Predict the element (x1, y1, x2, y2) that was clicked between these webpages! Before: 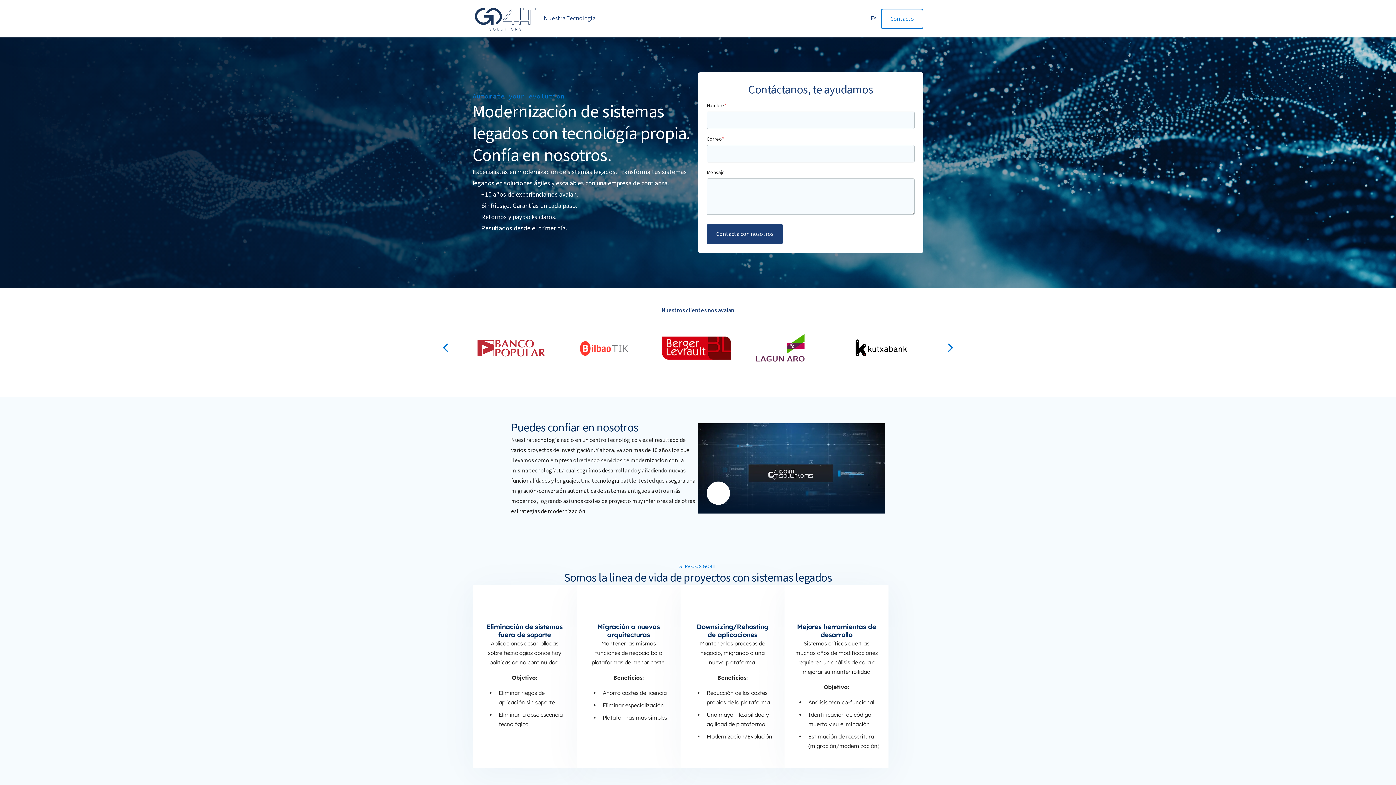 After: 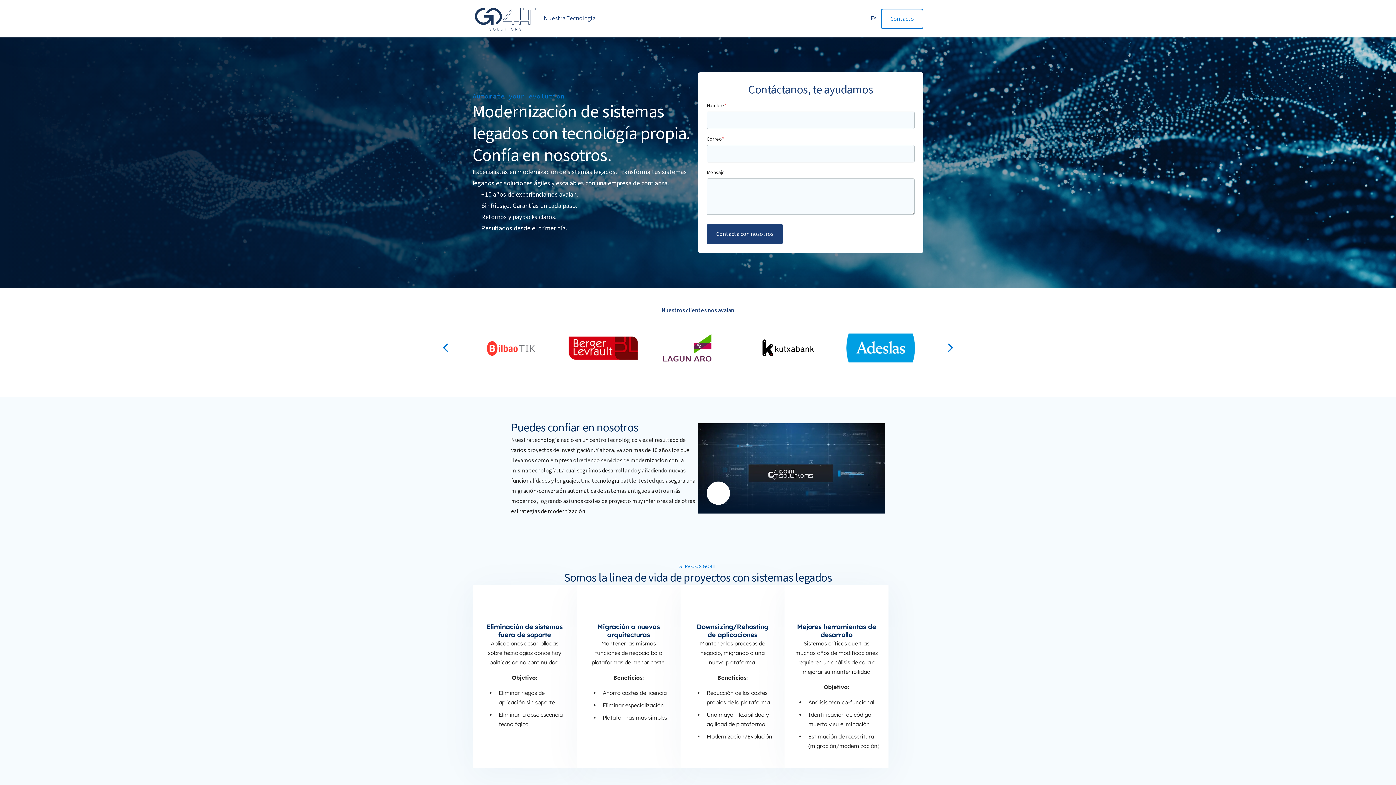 Action: bbox: (472, 5, 538, 31)